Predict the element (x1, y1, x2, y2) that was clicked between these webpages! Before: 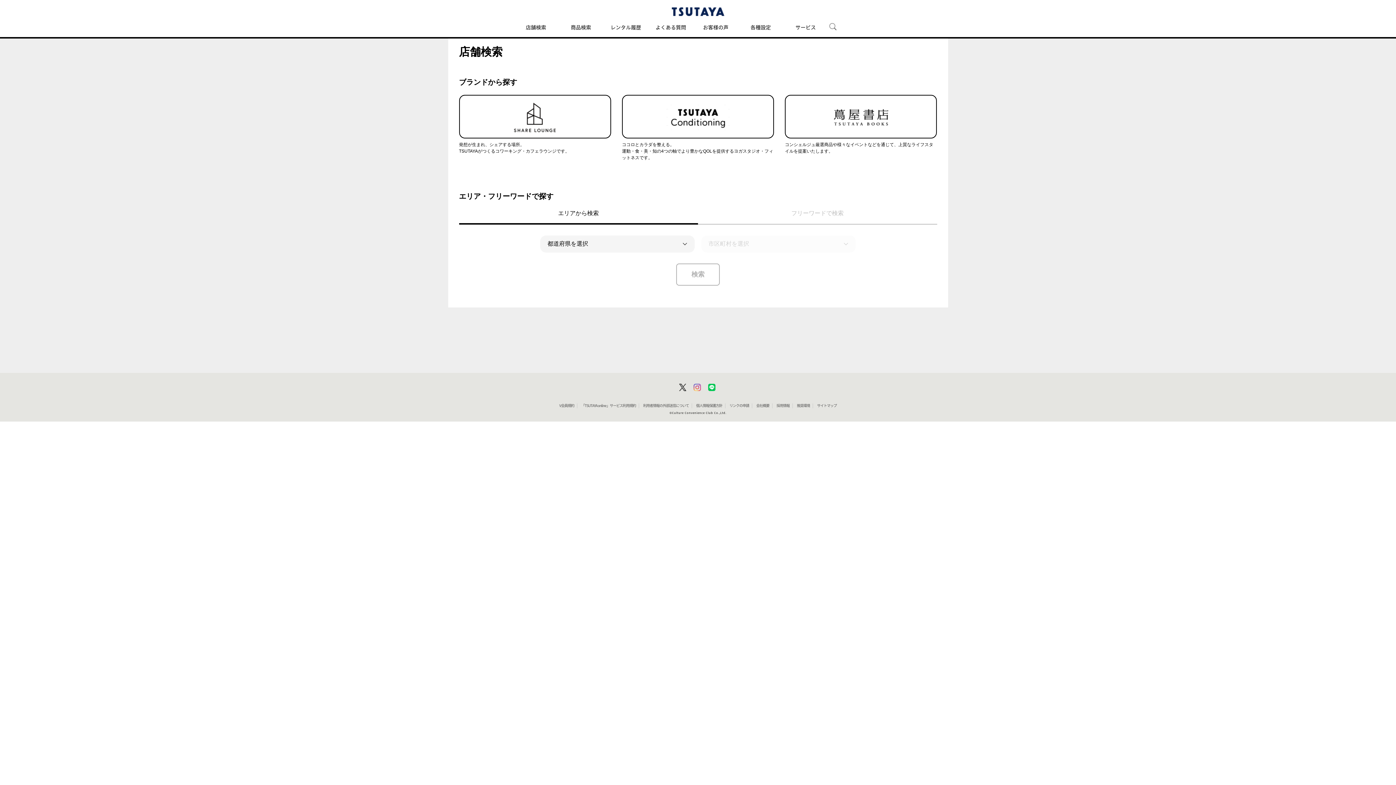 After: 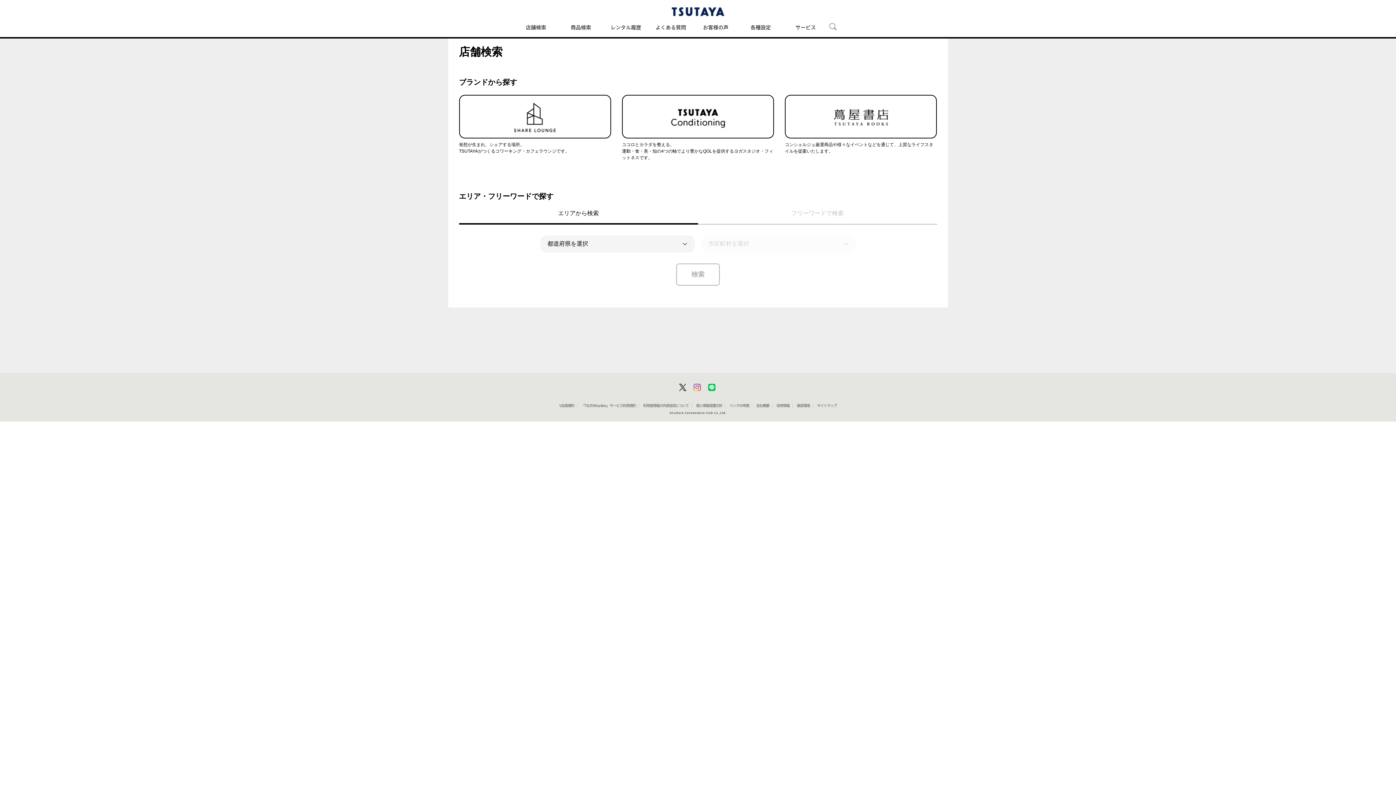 Action: bbox: (559, 404, 574, 407) label: V会員規約